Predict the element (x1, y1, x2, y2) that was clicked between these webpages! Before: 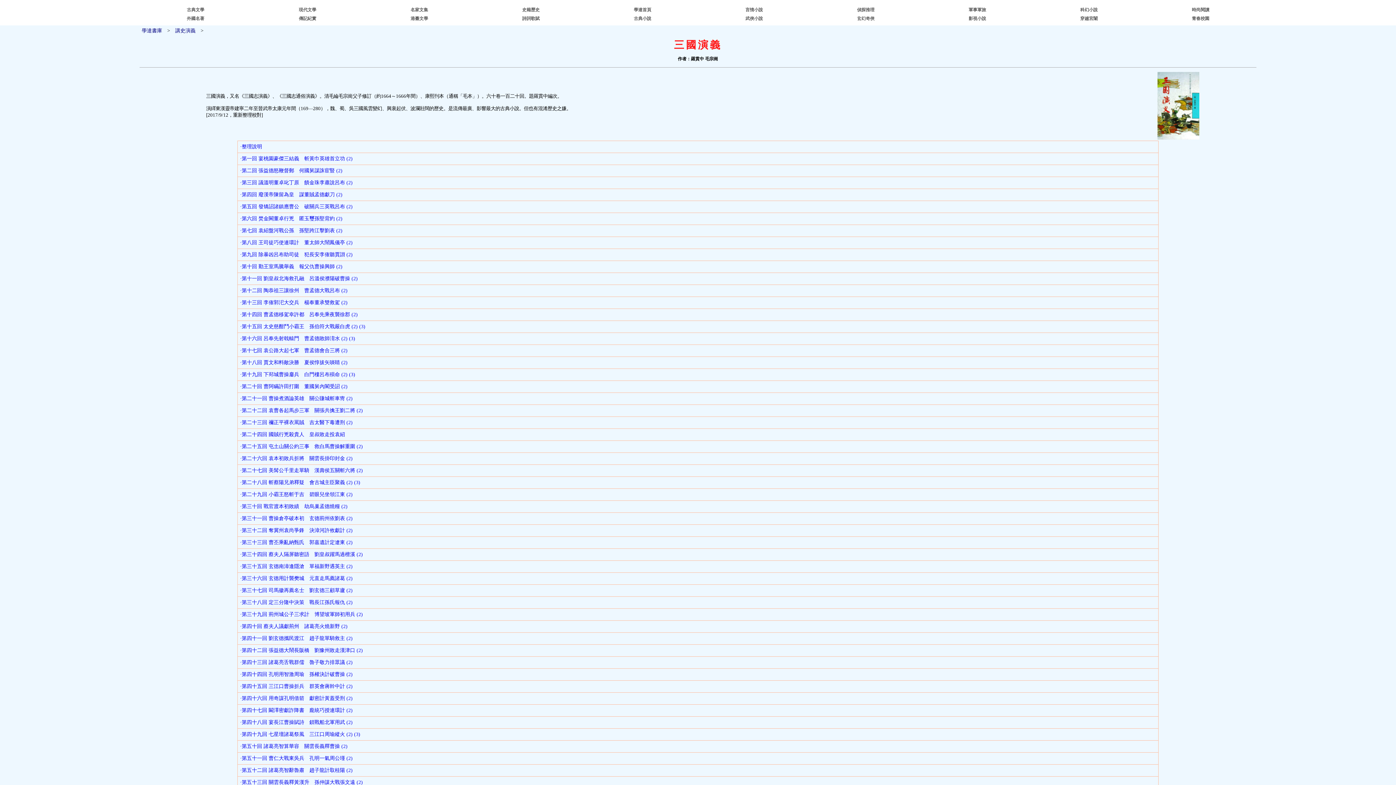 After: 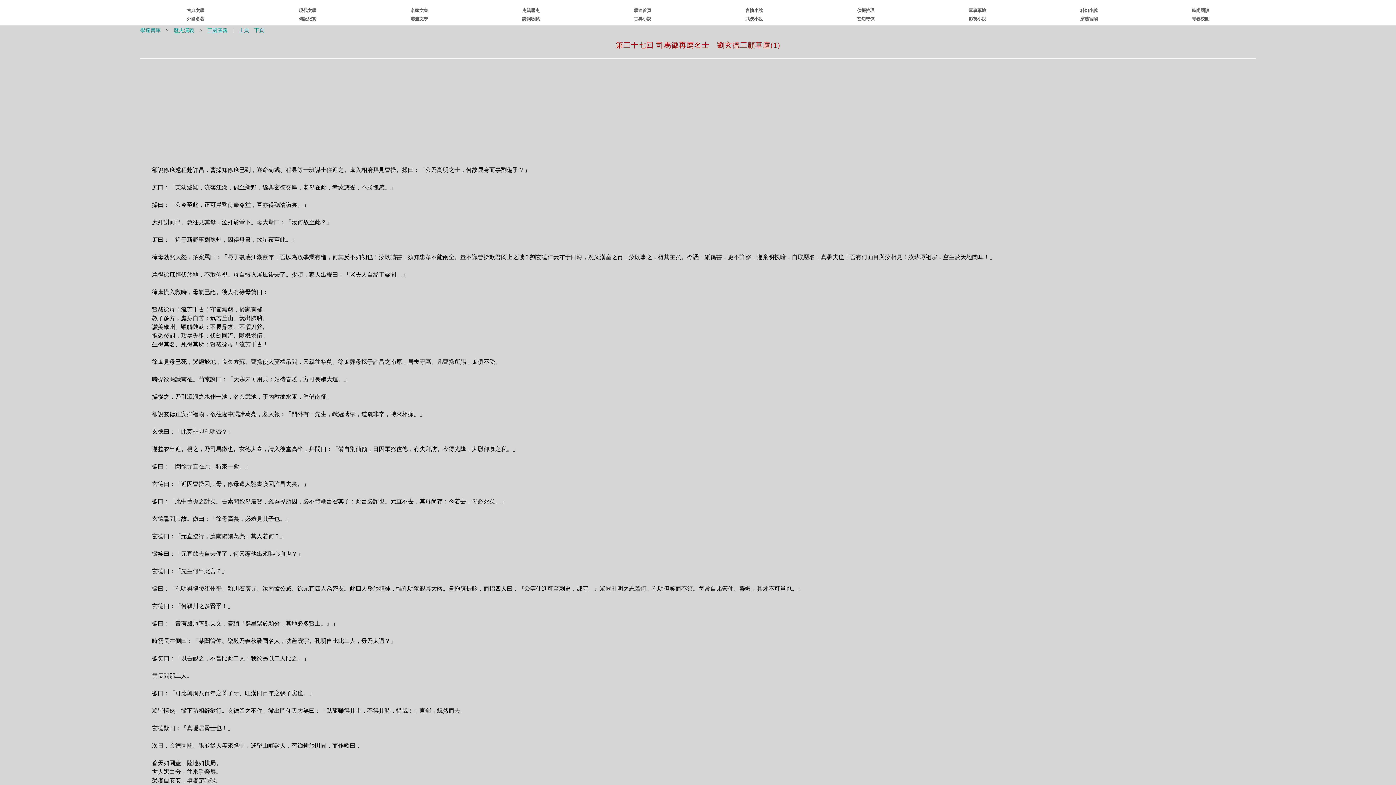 Action: bbox: (240, 588, 345, 593) label: ·第三十七回 司馬徽再薦名士　劉玄德三顧草廬